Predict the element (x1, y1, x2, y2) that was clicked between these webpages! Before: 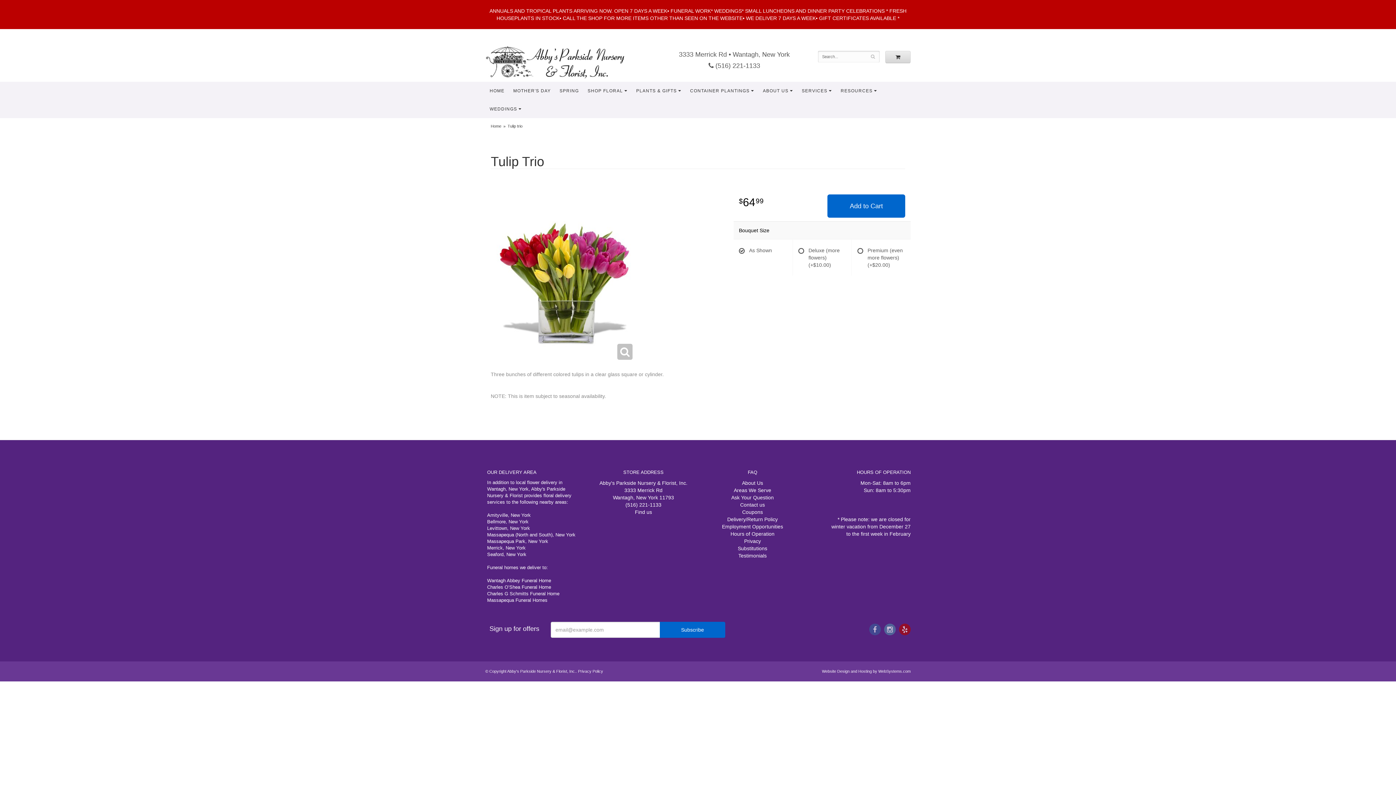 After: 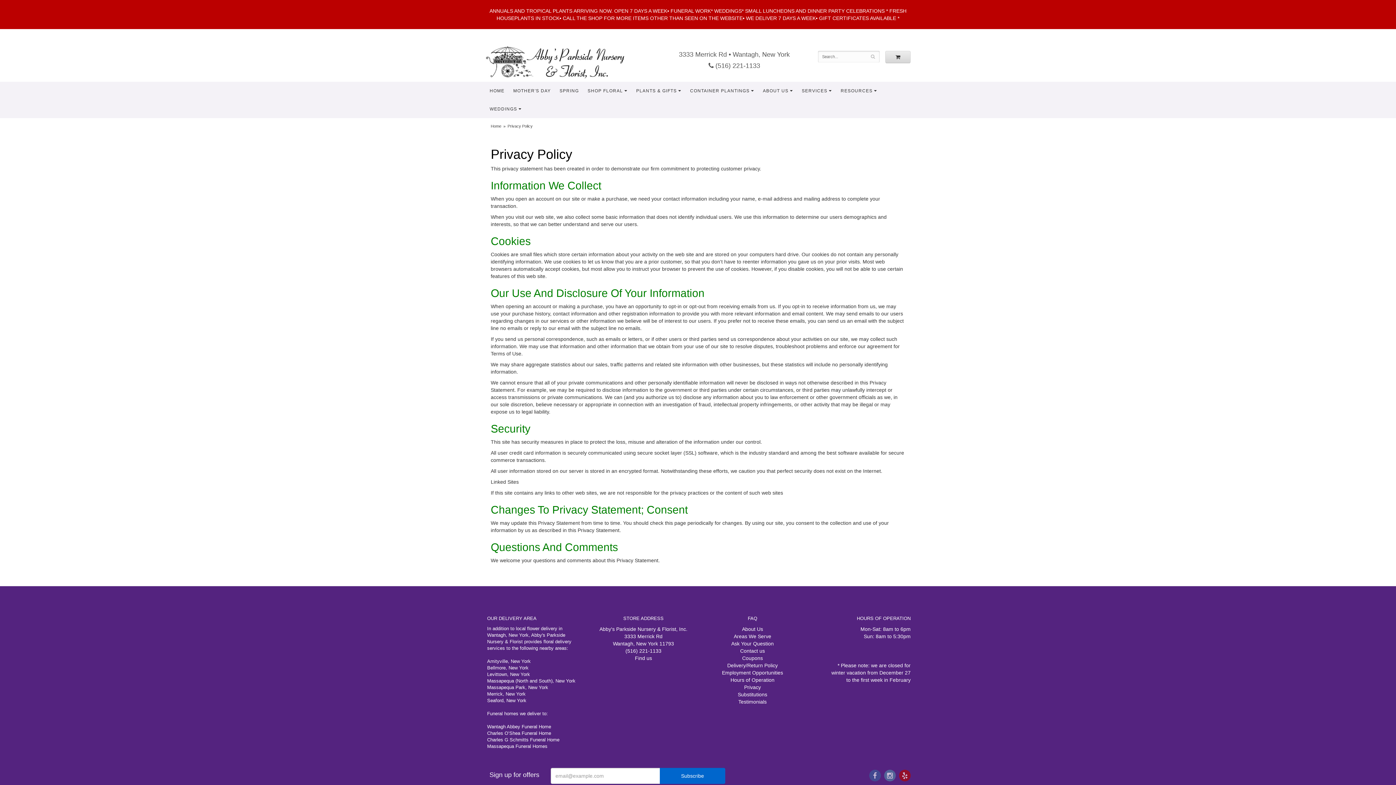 Action: label: Privacy Policy bbox: (578, 669, 603, 673)